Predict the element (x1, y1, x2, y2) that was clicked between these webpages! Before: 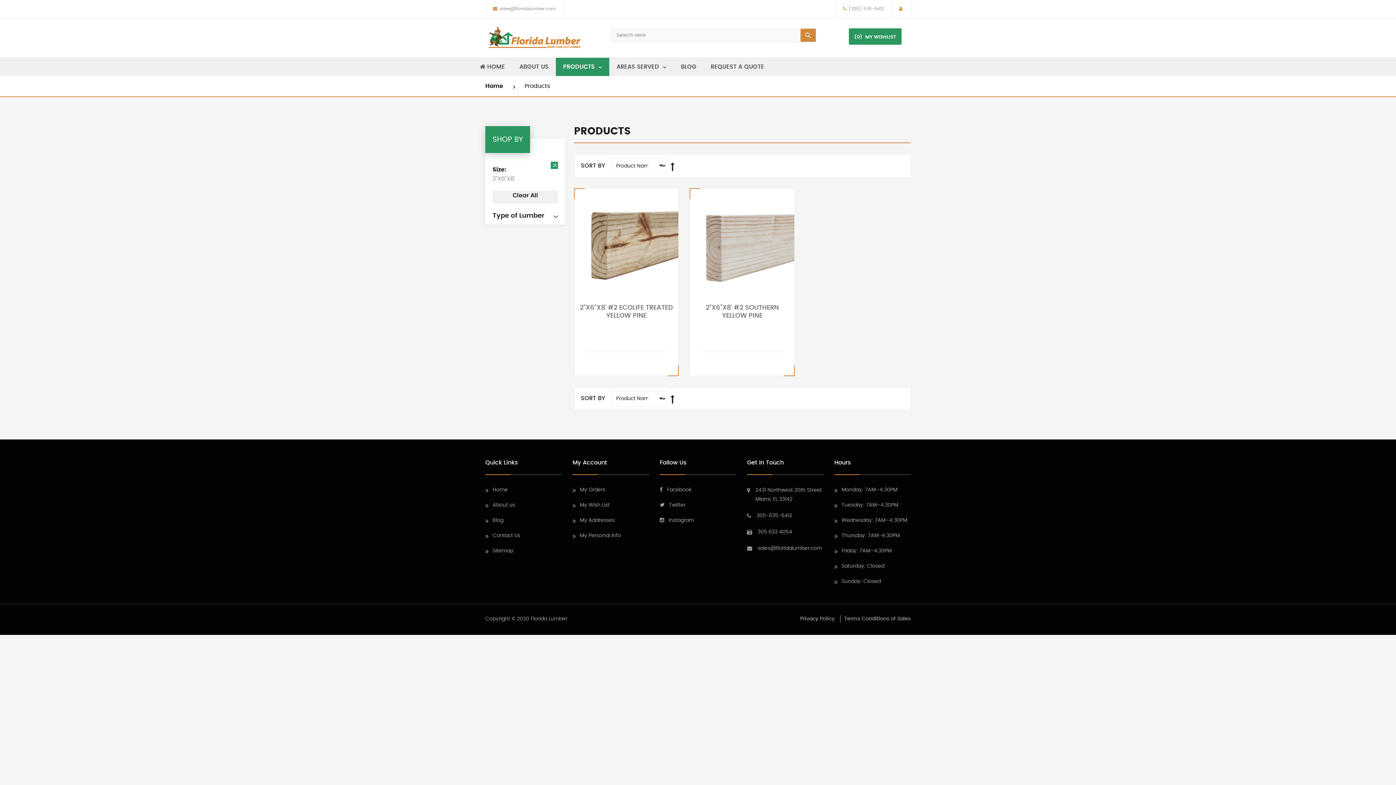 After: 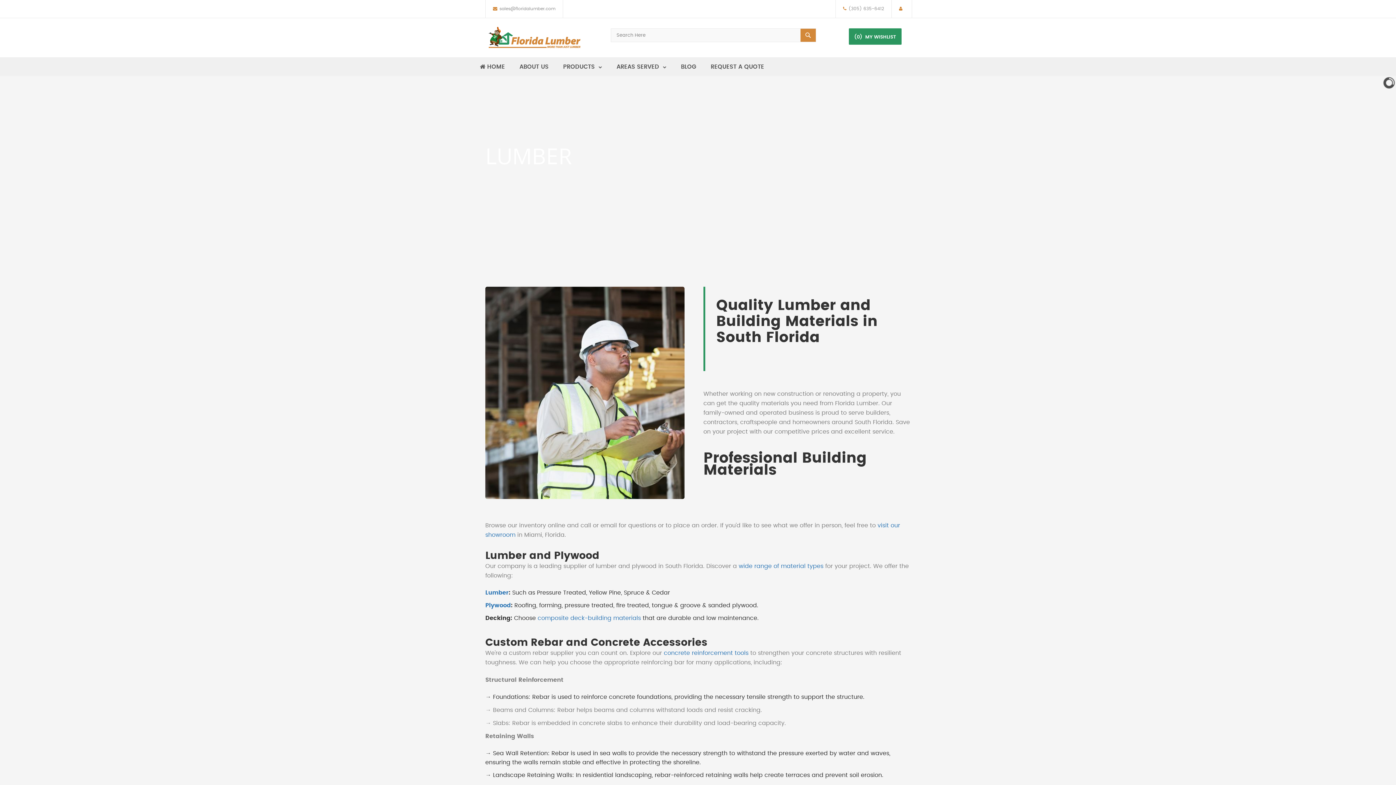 Action: bbox: (485, 25, 583, 50)